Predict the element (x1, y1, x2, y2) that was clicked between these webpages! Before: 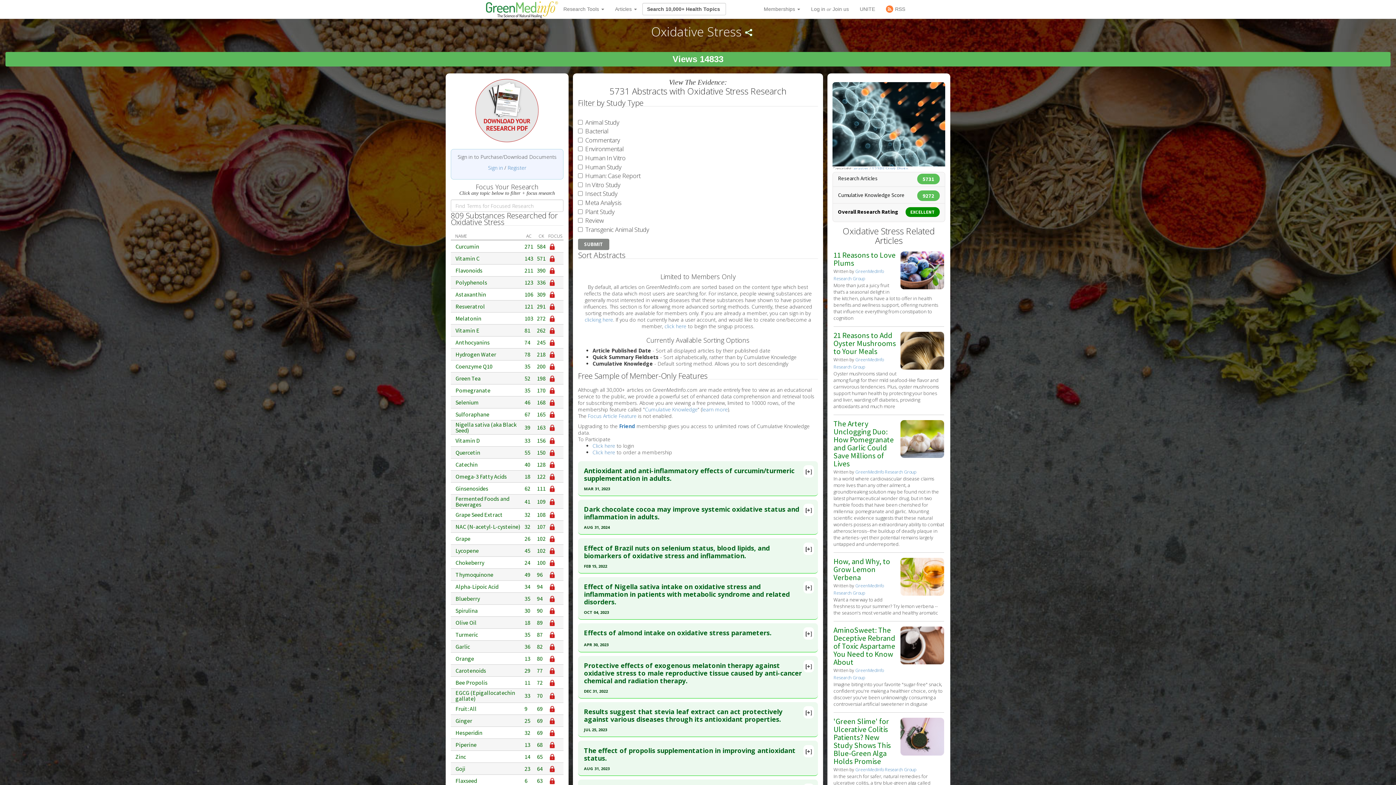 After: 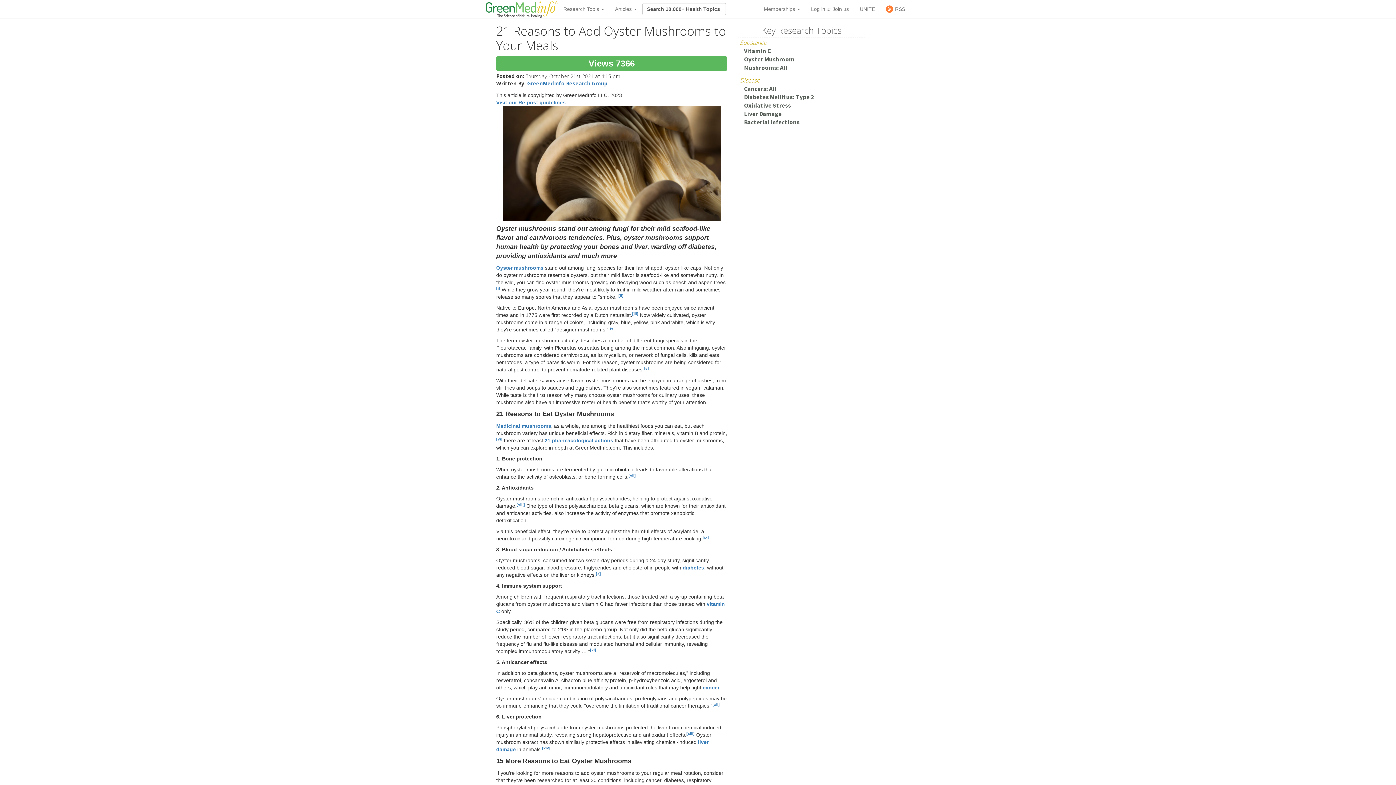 Action: bbox: (900, 346, 944, 353)